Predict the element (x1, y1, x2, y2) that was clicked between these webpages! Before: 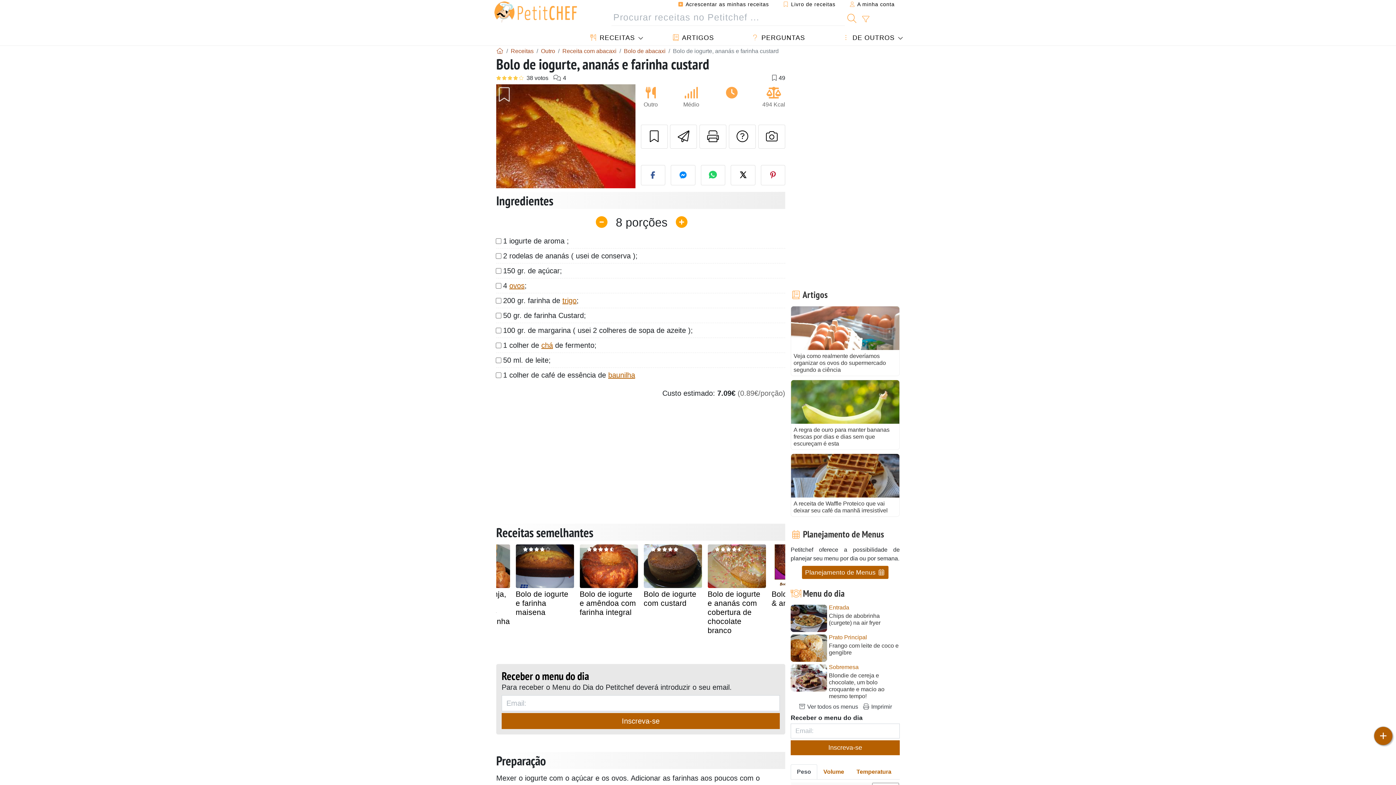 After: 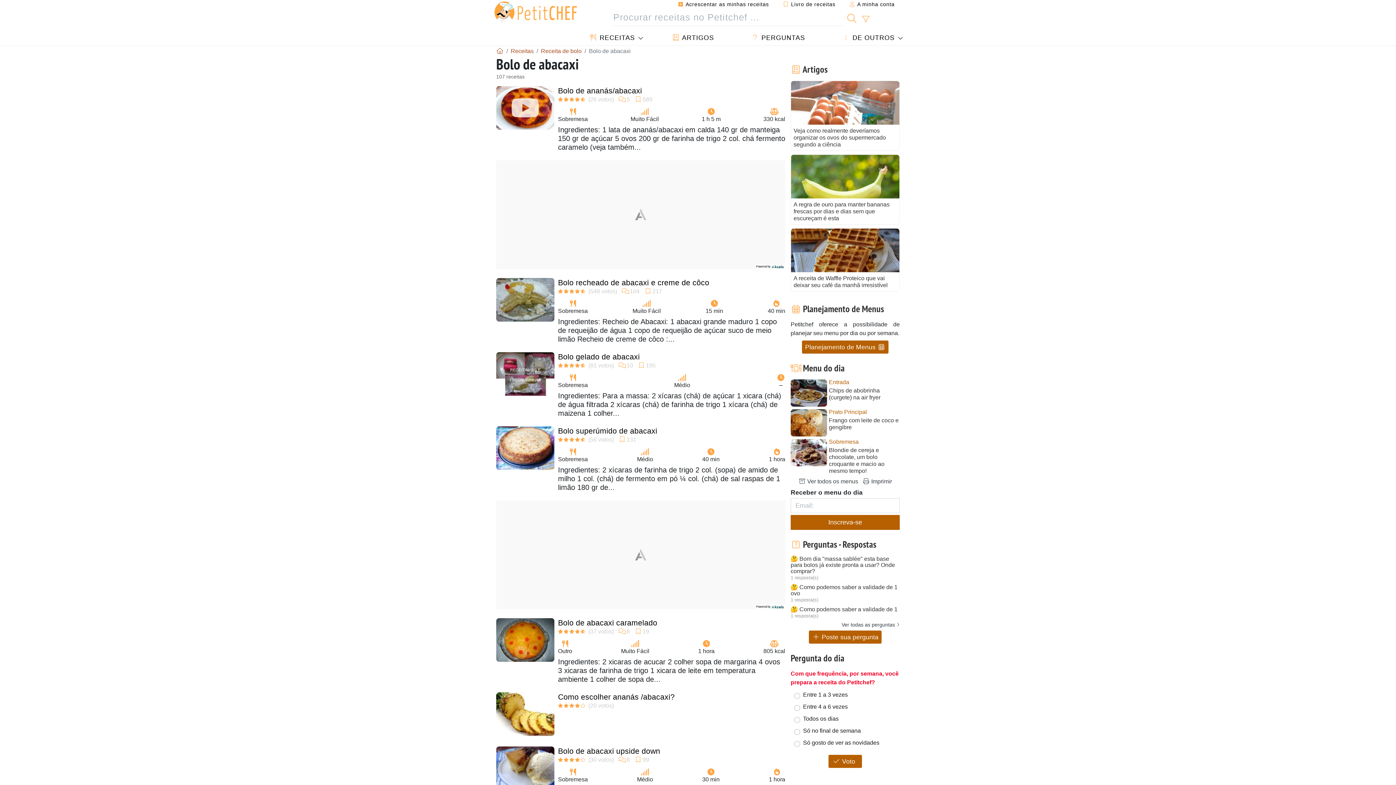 Action: label: Bolo de abacaxi bbox: (624, 47, 665, 54)